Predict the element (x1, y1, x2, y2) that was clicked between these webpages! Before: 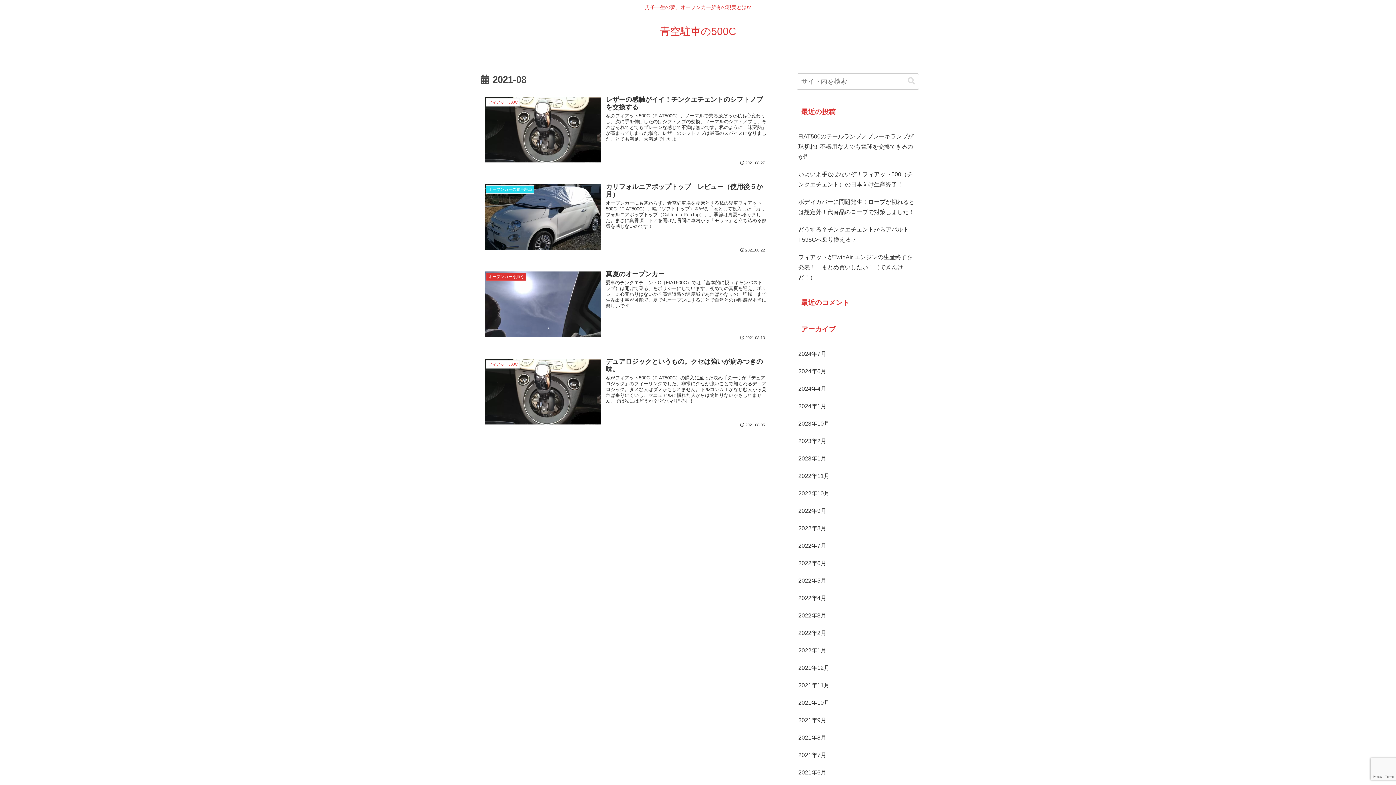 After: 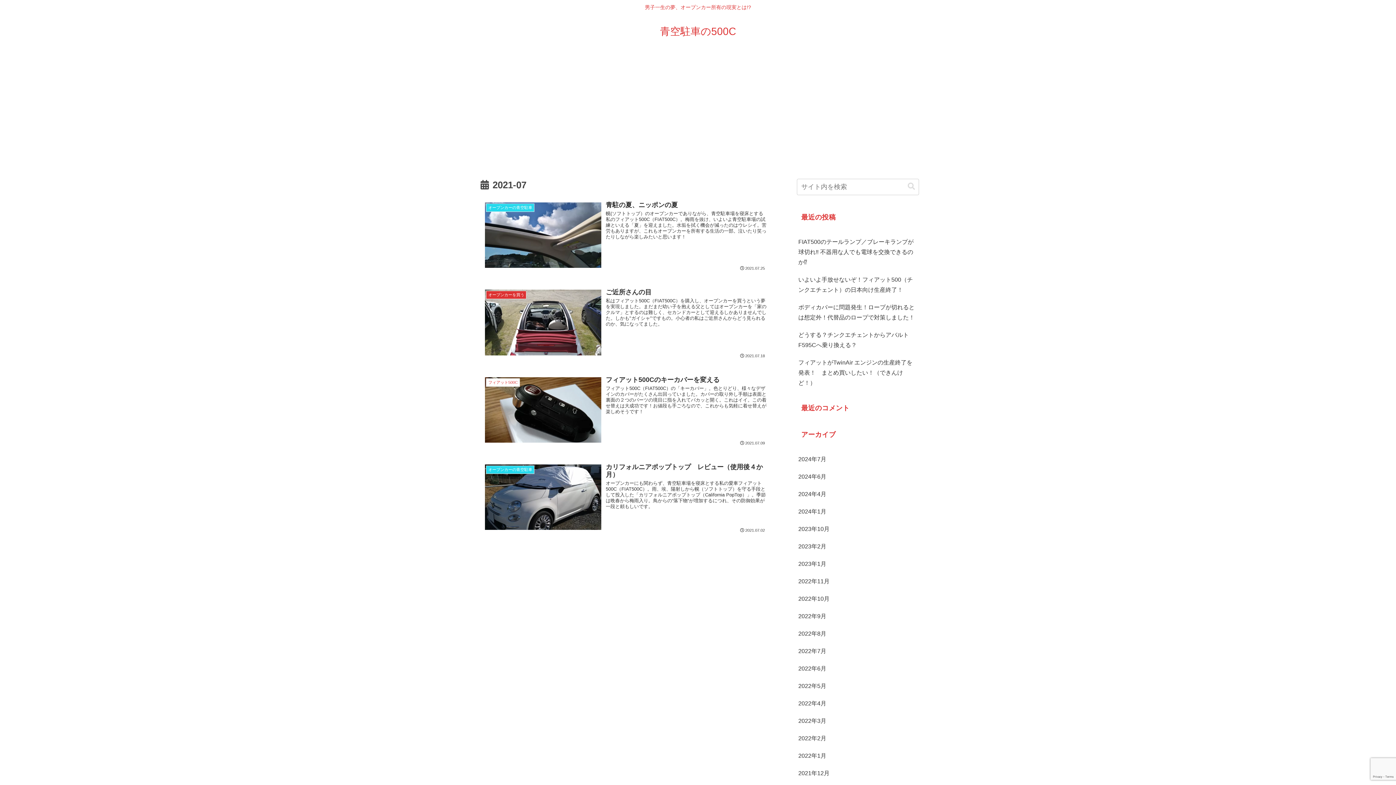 Action: bbox: (797, 746, 919, 764) label: 2021年7月